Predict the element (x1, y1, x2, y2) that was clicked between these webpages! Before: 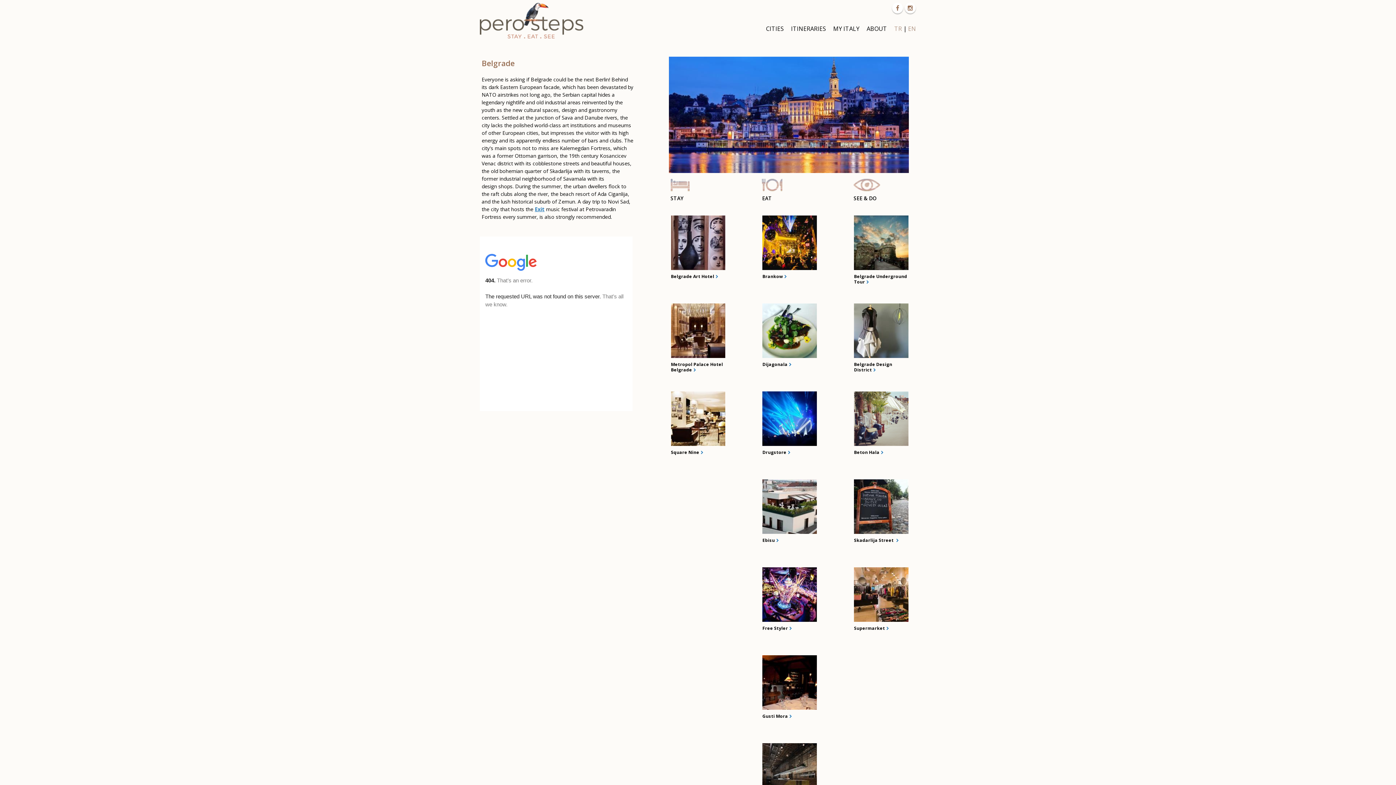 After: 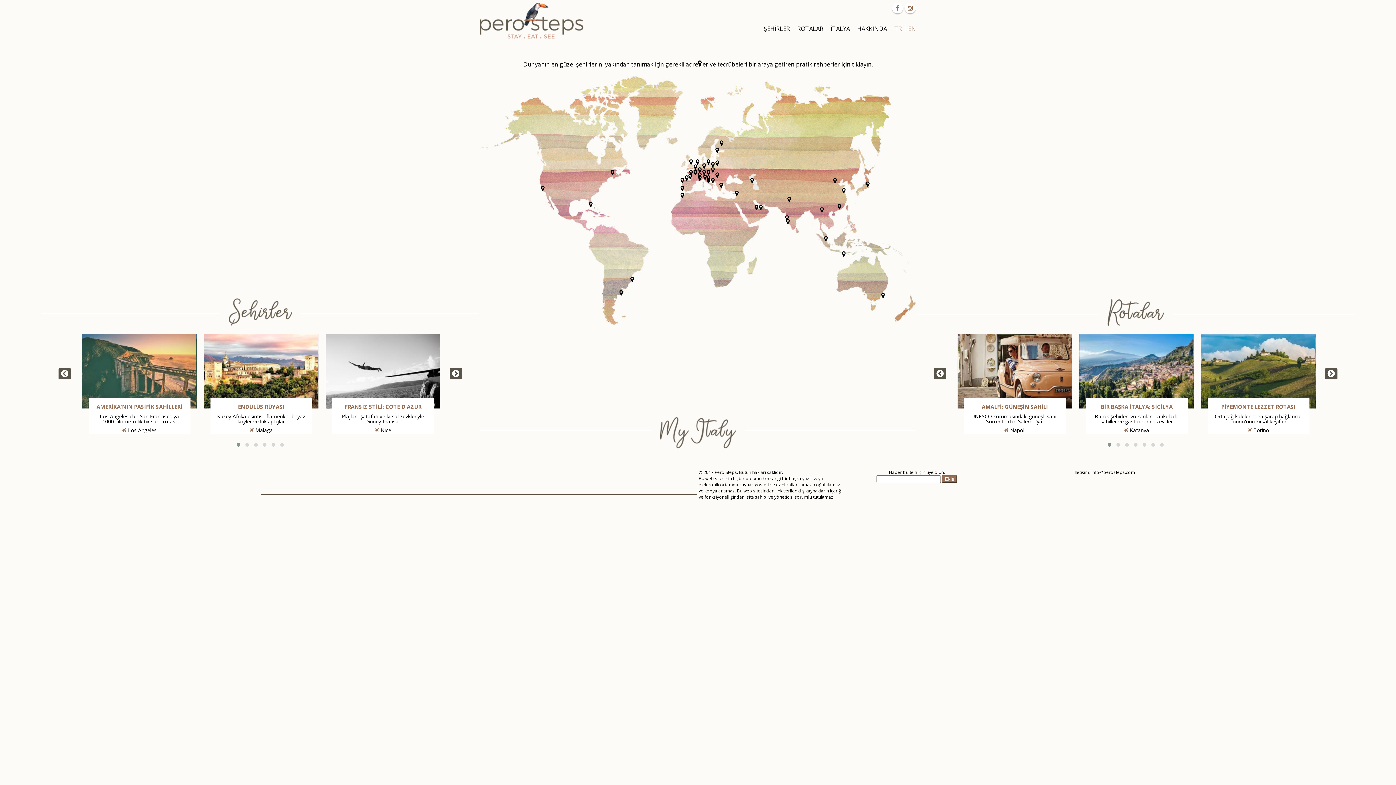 Action: label: TR bbox: (894, 24, 902, 32)